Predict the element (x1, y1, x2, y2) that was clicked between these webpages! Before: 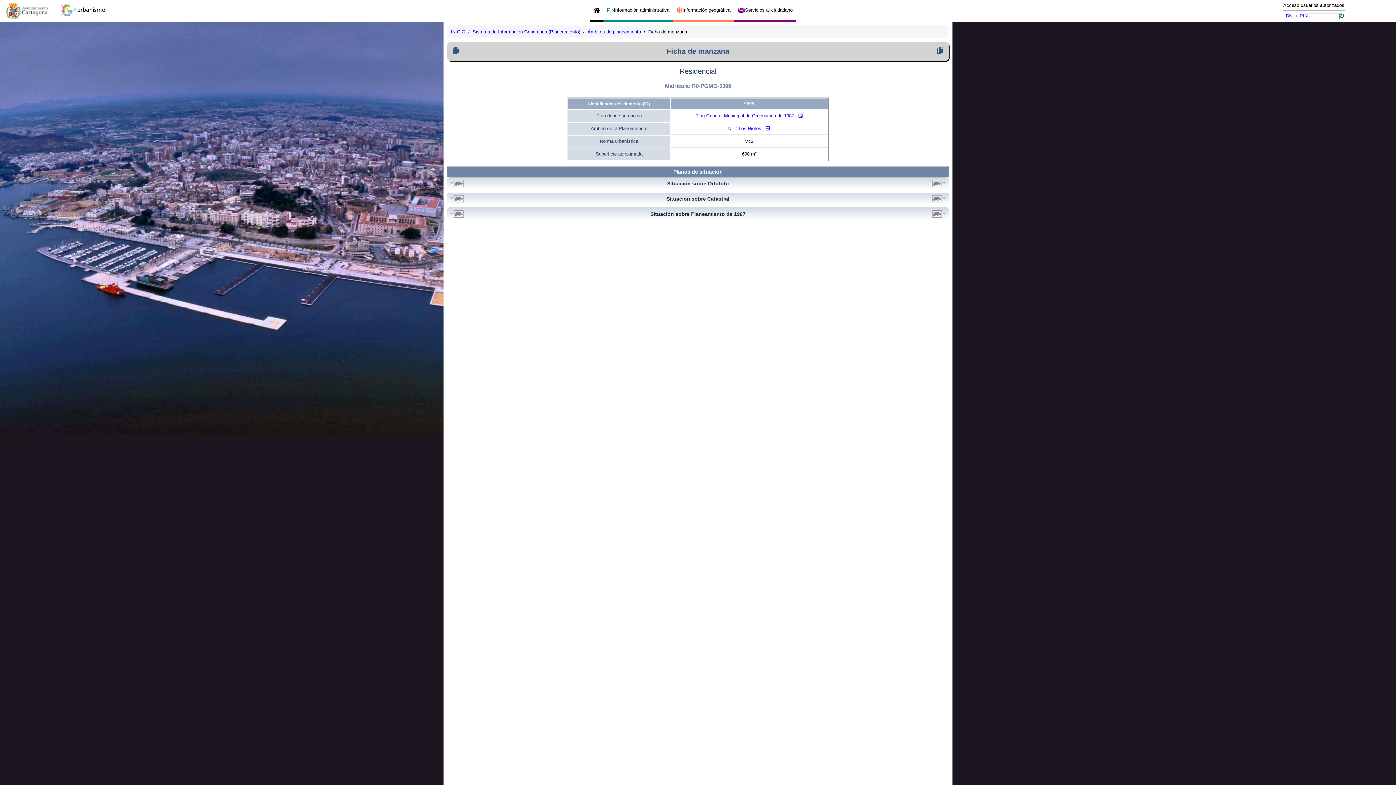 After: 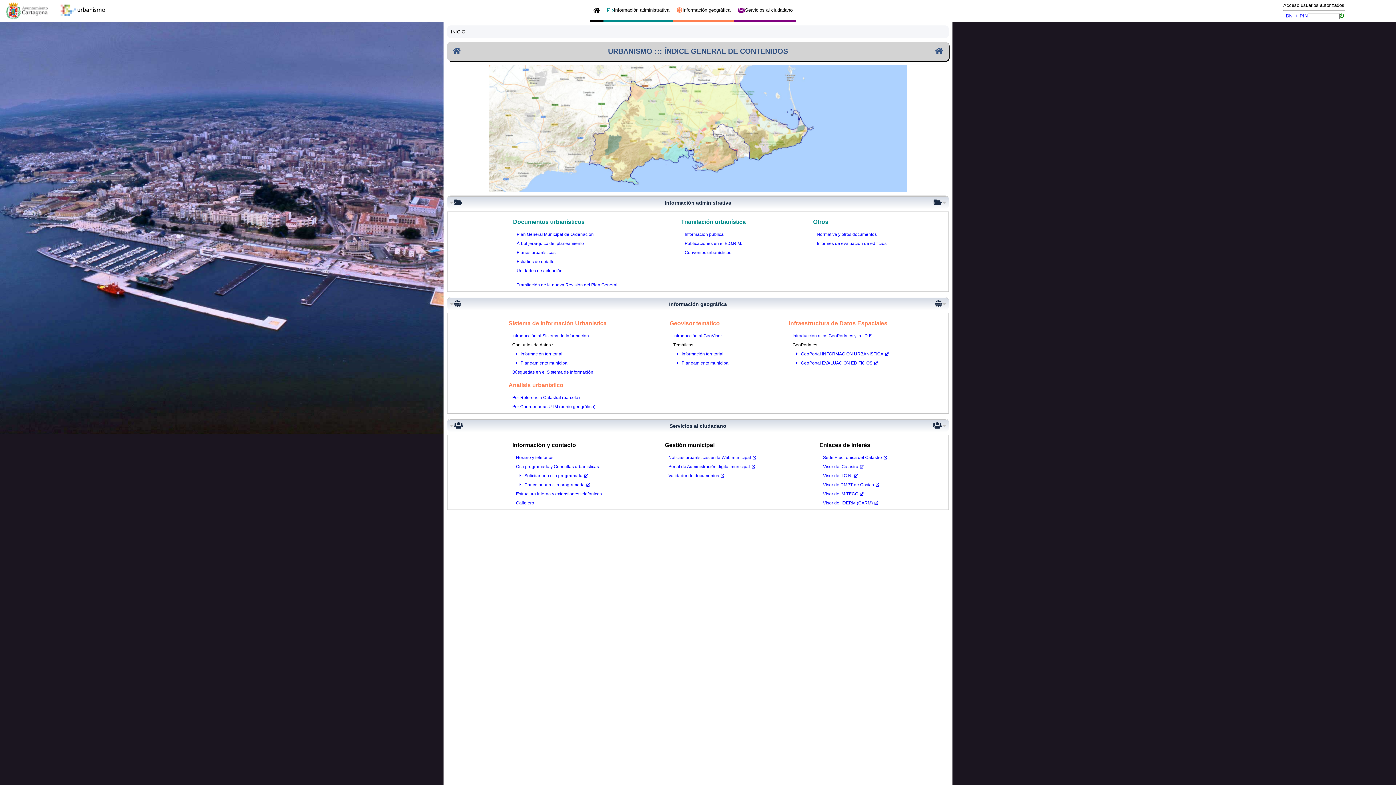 Action: label: INICIO bbox: (450, 29, 465, 34)